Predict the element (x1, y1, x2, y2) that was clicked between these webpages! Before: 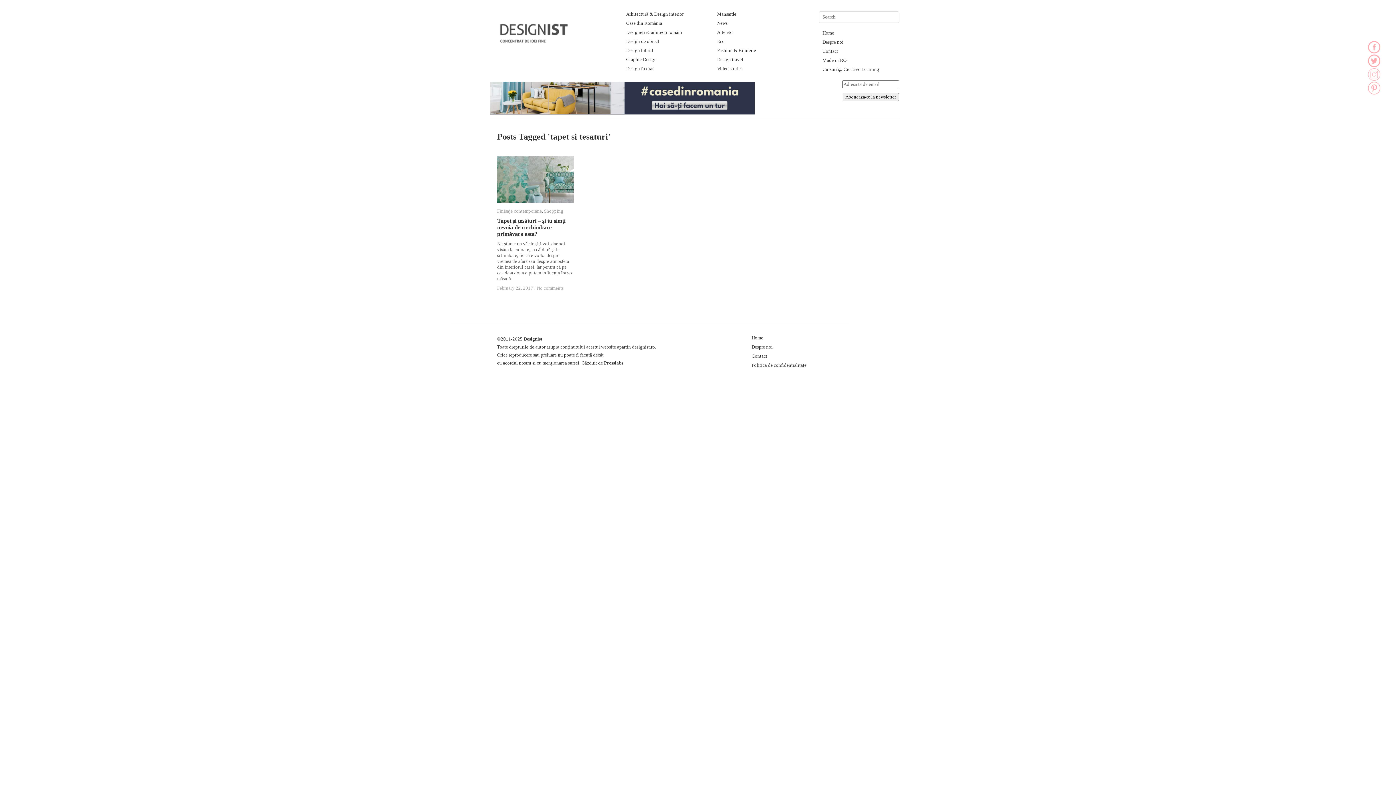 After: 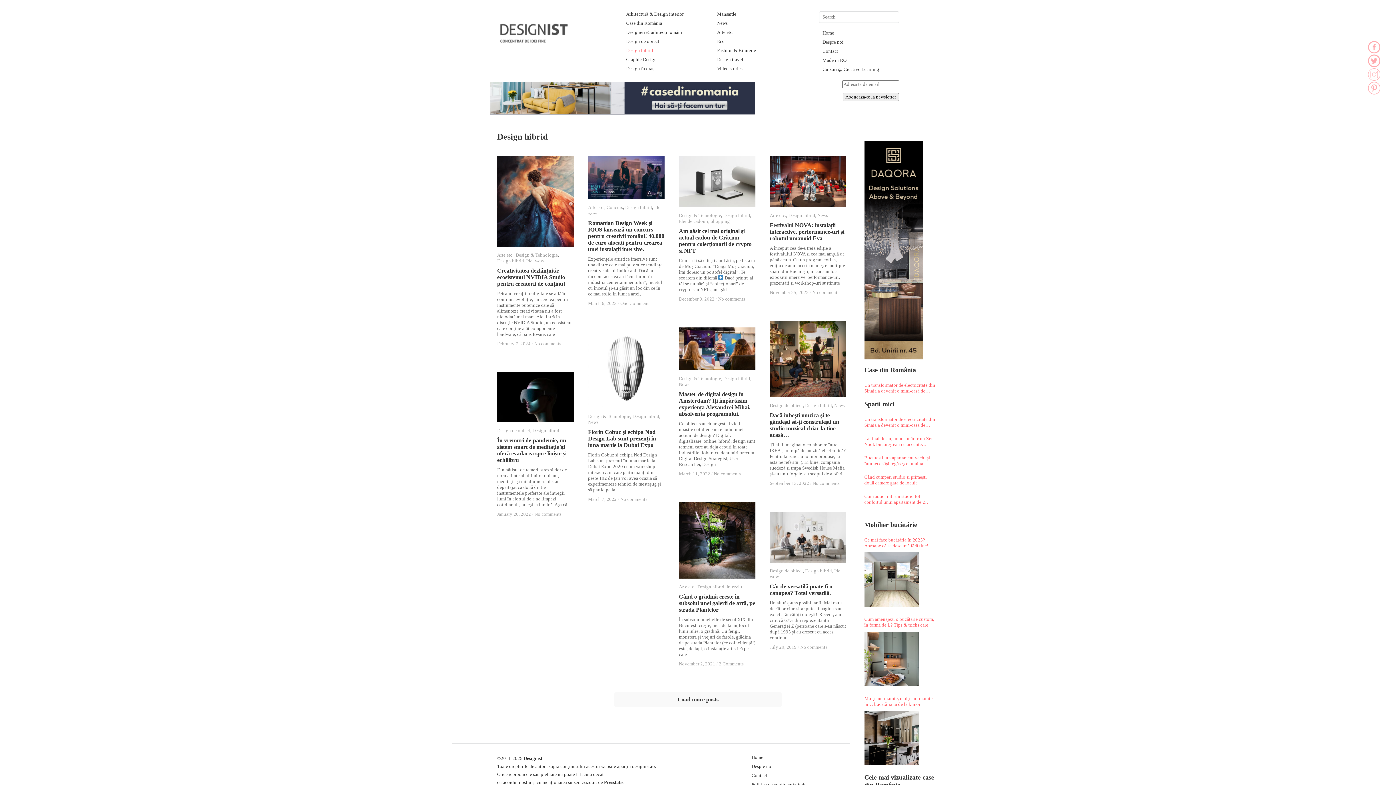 Action: label: Design hibrid bbox: (626, 47, 653, 53)